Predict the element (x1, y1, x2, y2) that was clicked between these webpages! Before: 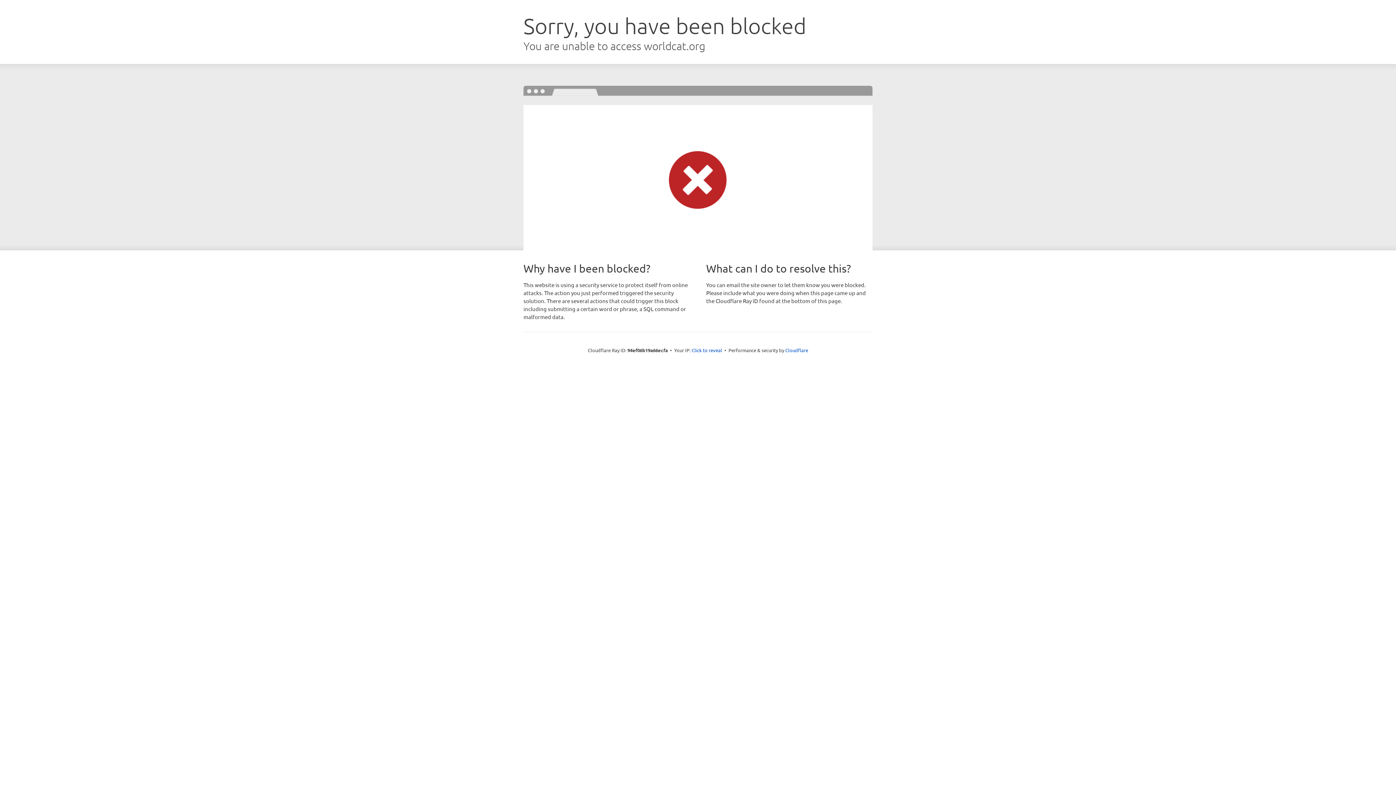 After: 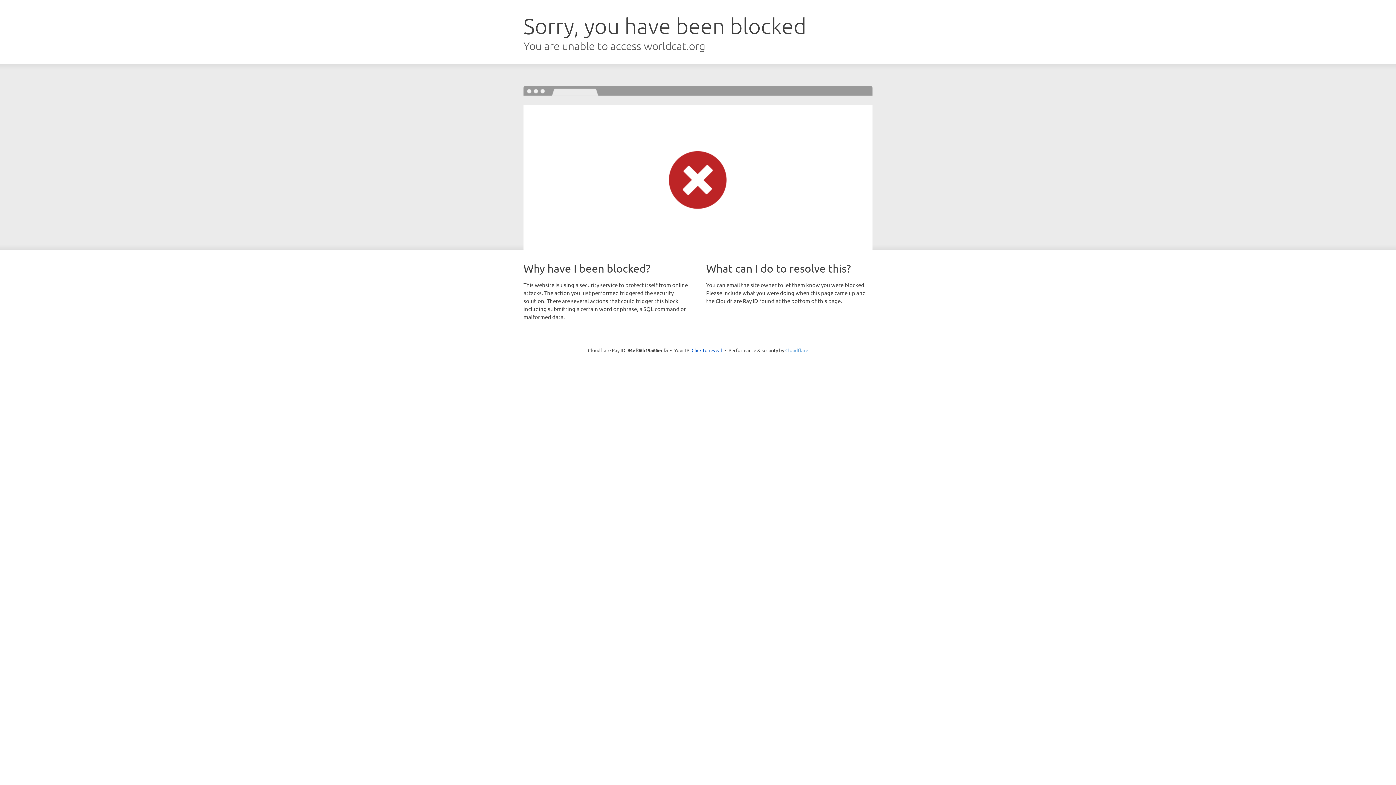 Action: bbox: (785, 347, 808, 353) label: Cloudflare